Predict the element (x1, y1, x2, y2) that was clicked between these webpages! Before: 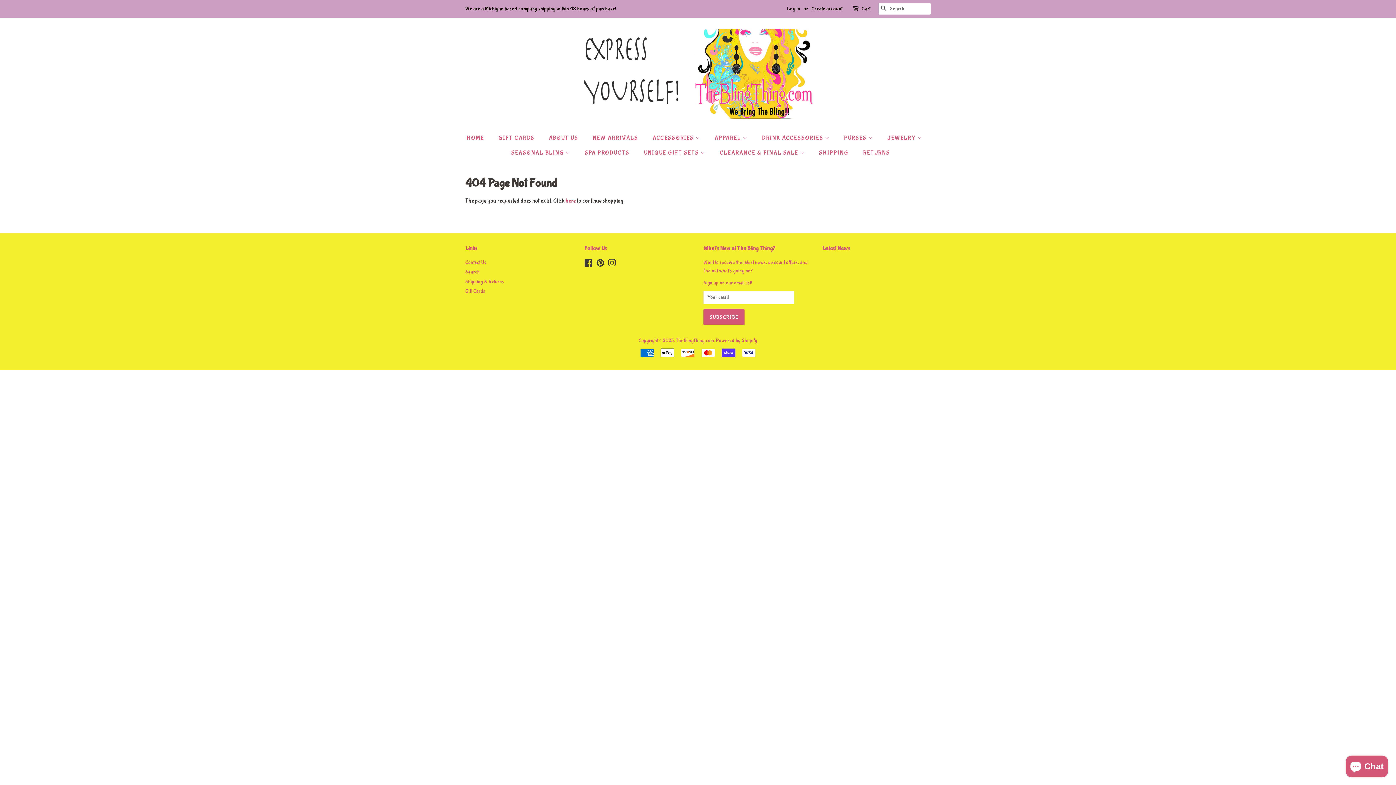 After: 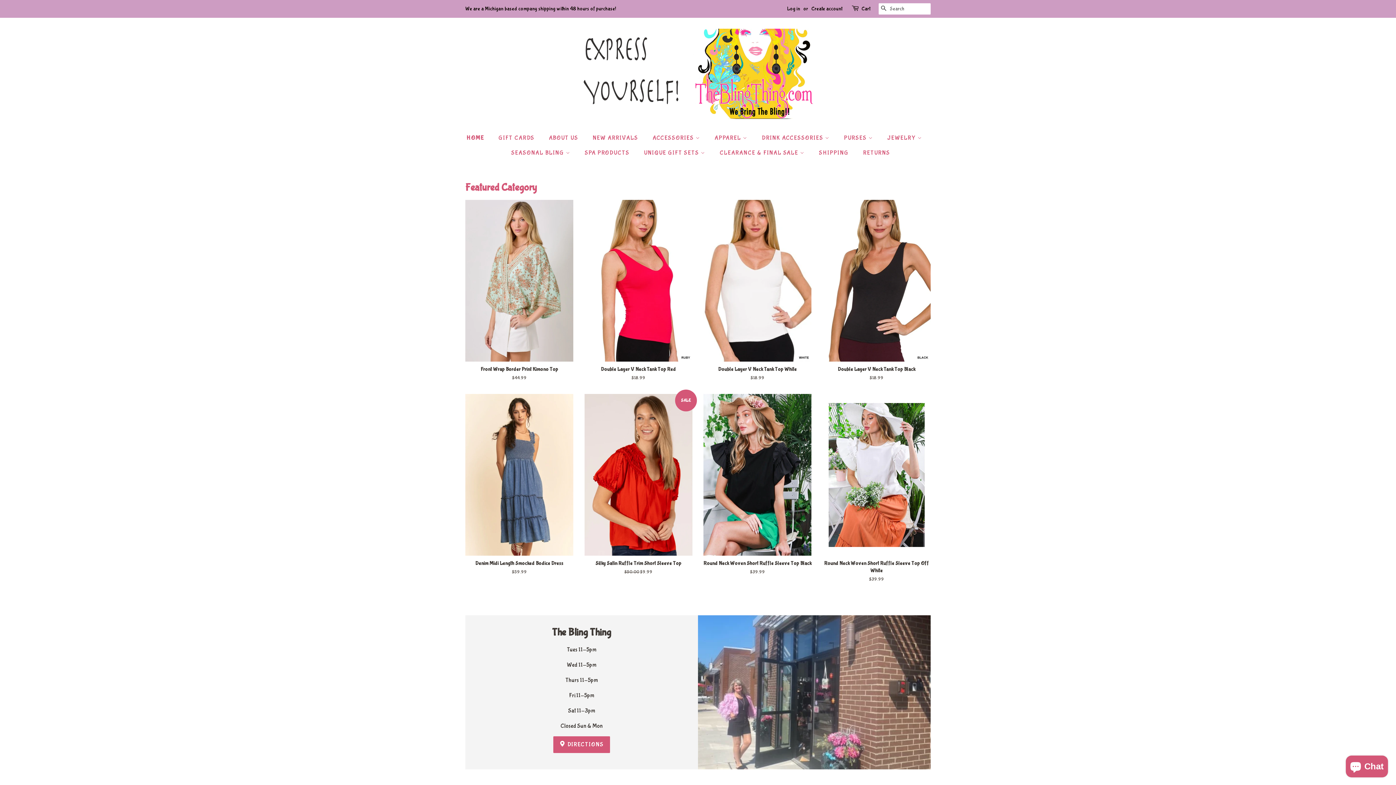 Action: bbox: (676, 337, 714, 343) label: TheBlingThing.com